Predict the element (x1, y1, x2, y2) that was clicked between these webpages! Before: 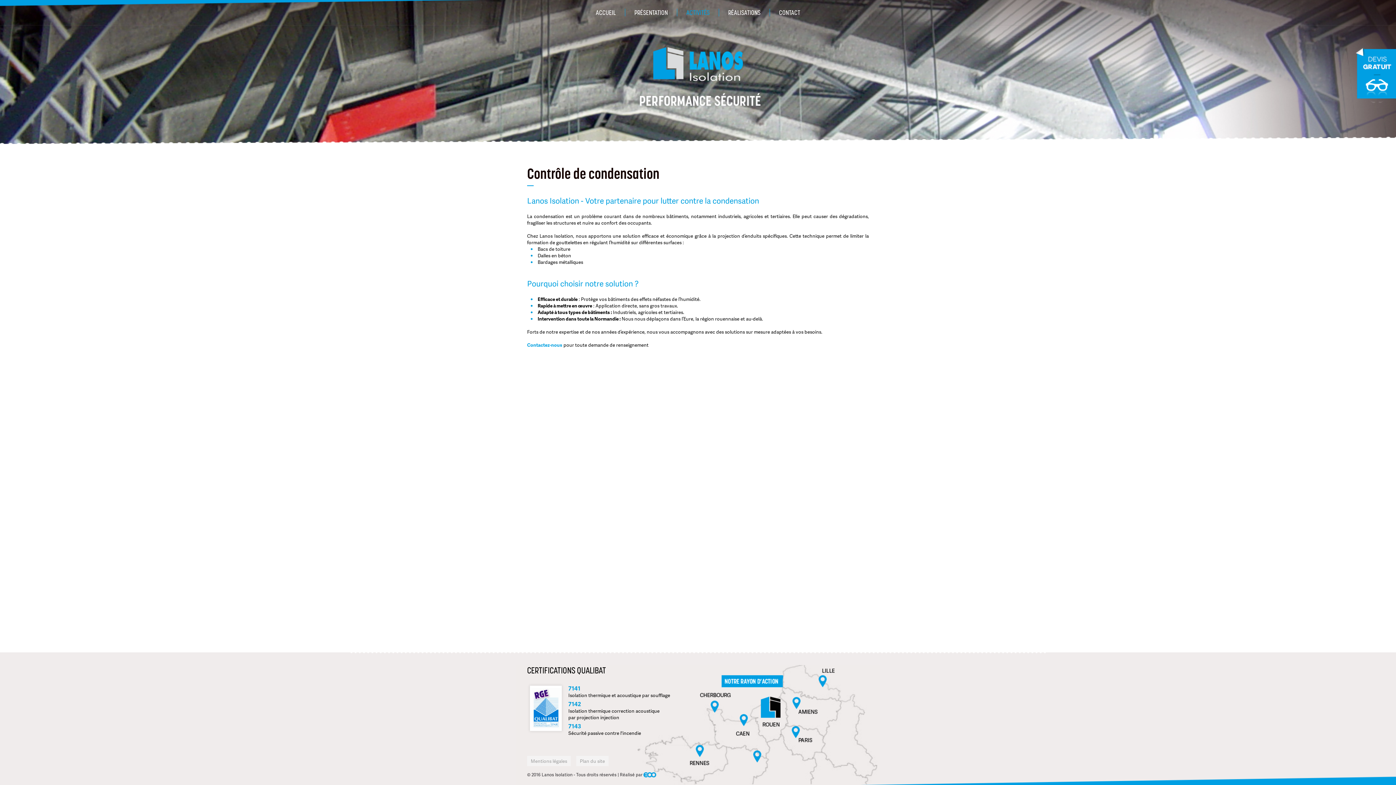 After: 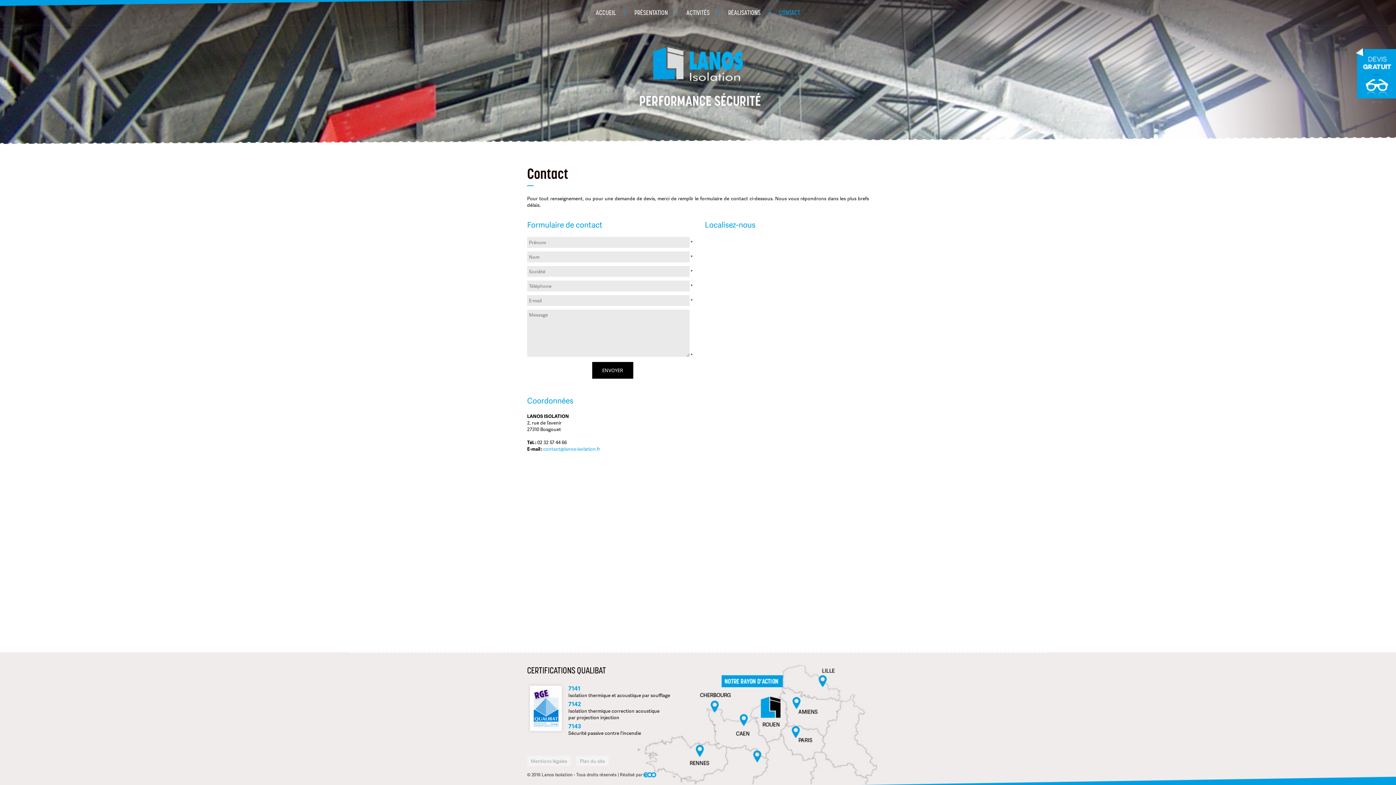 Action: bbox: (1355, 46, 1396, 52)